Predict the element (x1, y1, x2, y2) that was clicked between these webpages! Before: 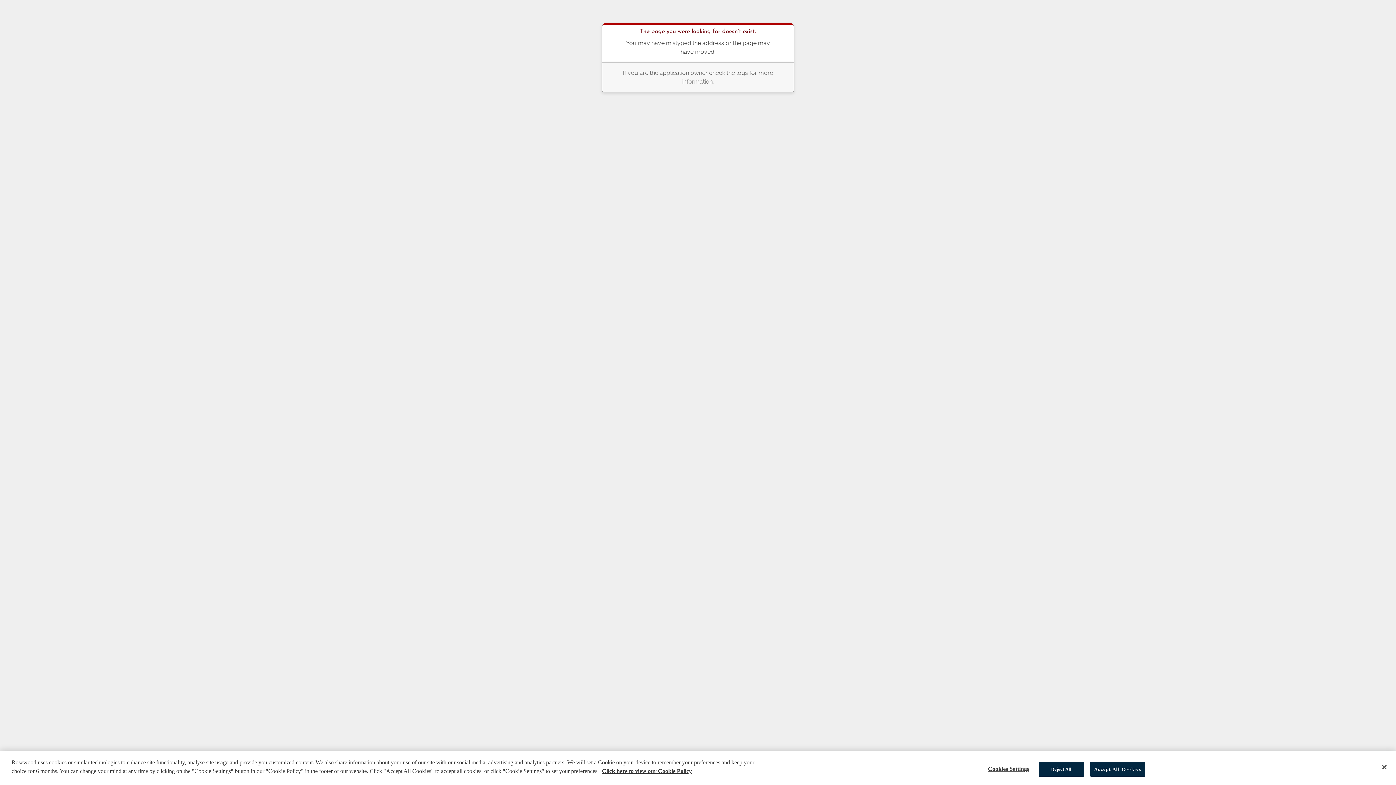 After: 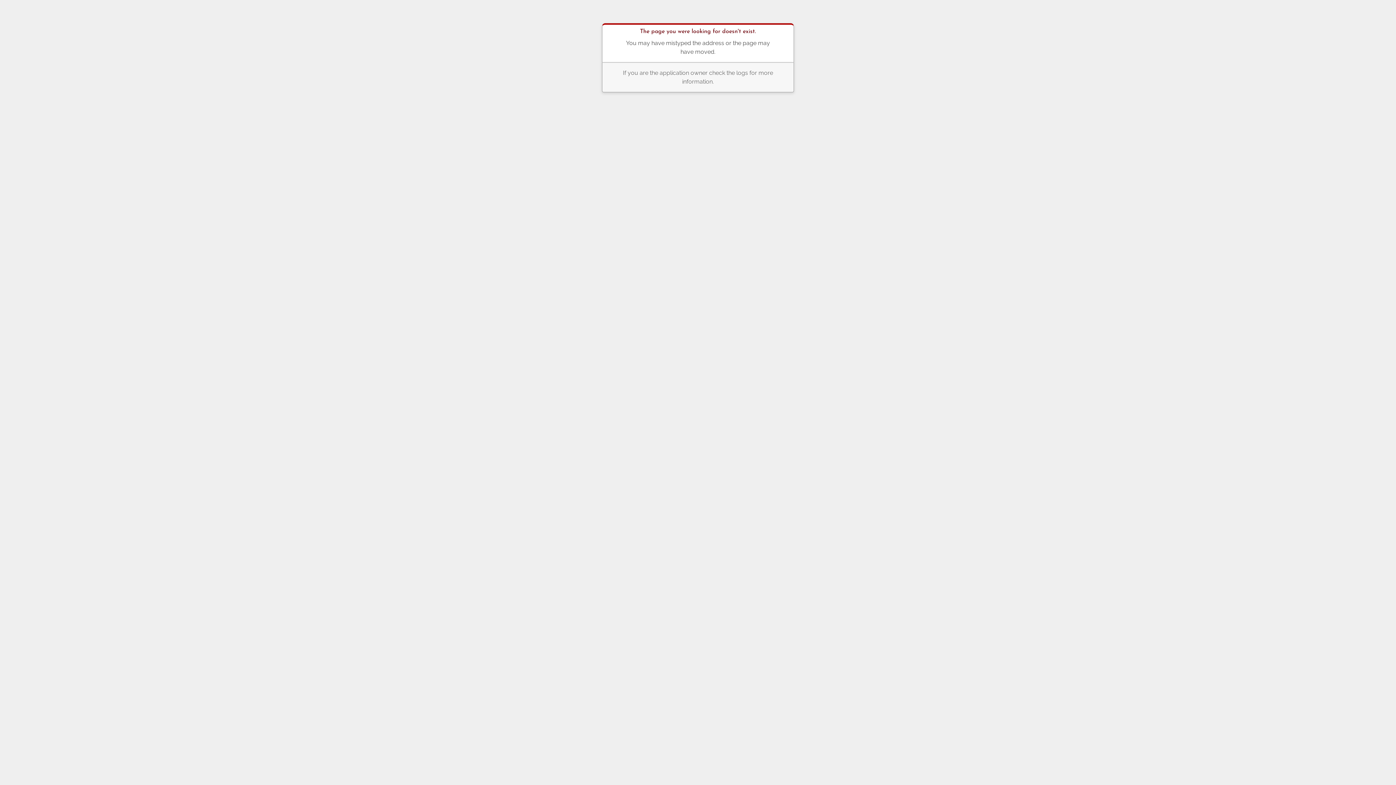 Action: bbox: (1090, 762, 1145, 777) label: Accept All Cookies